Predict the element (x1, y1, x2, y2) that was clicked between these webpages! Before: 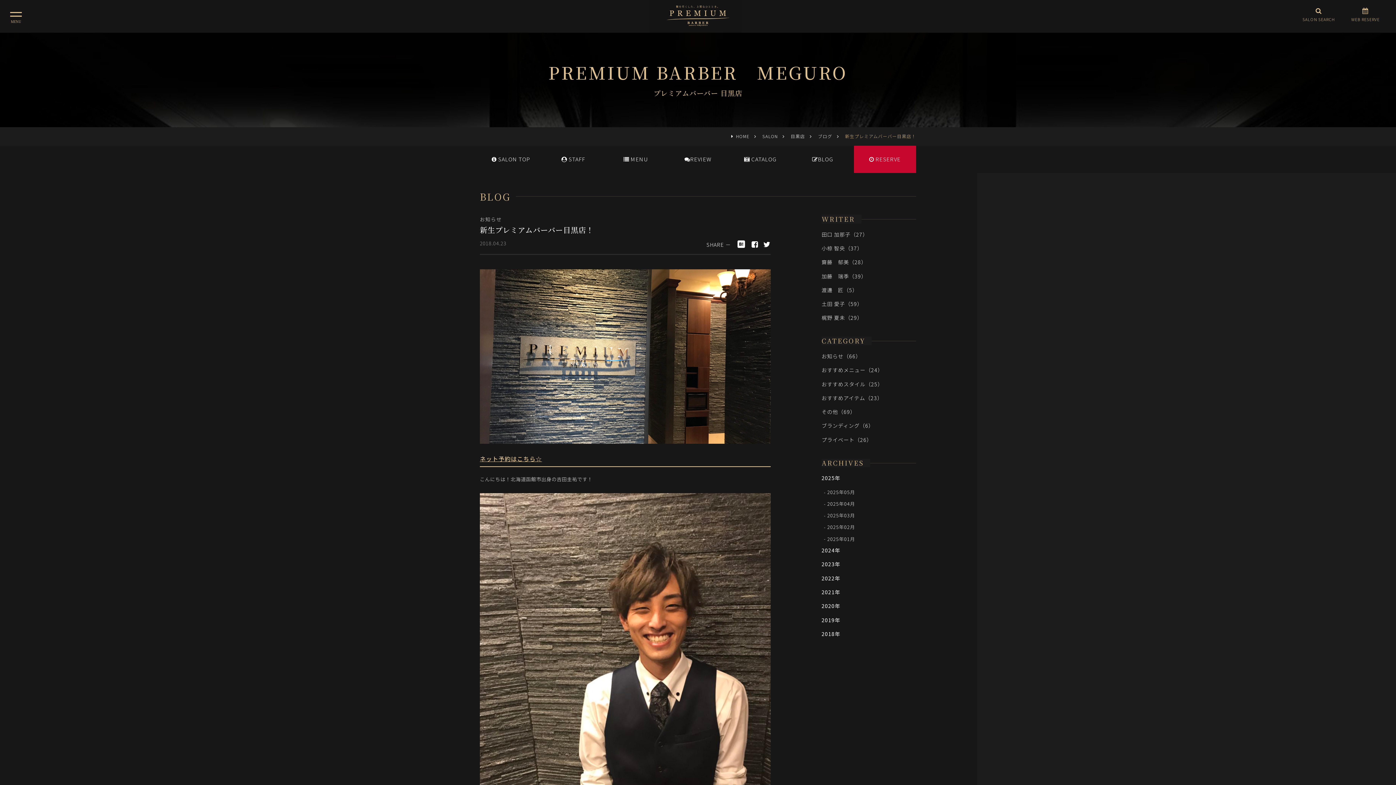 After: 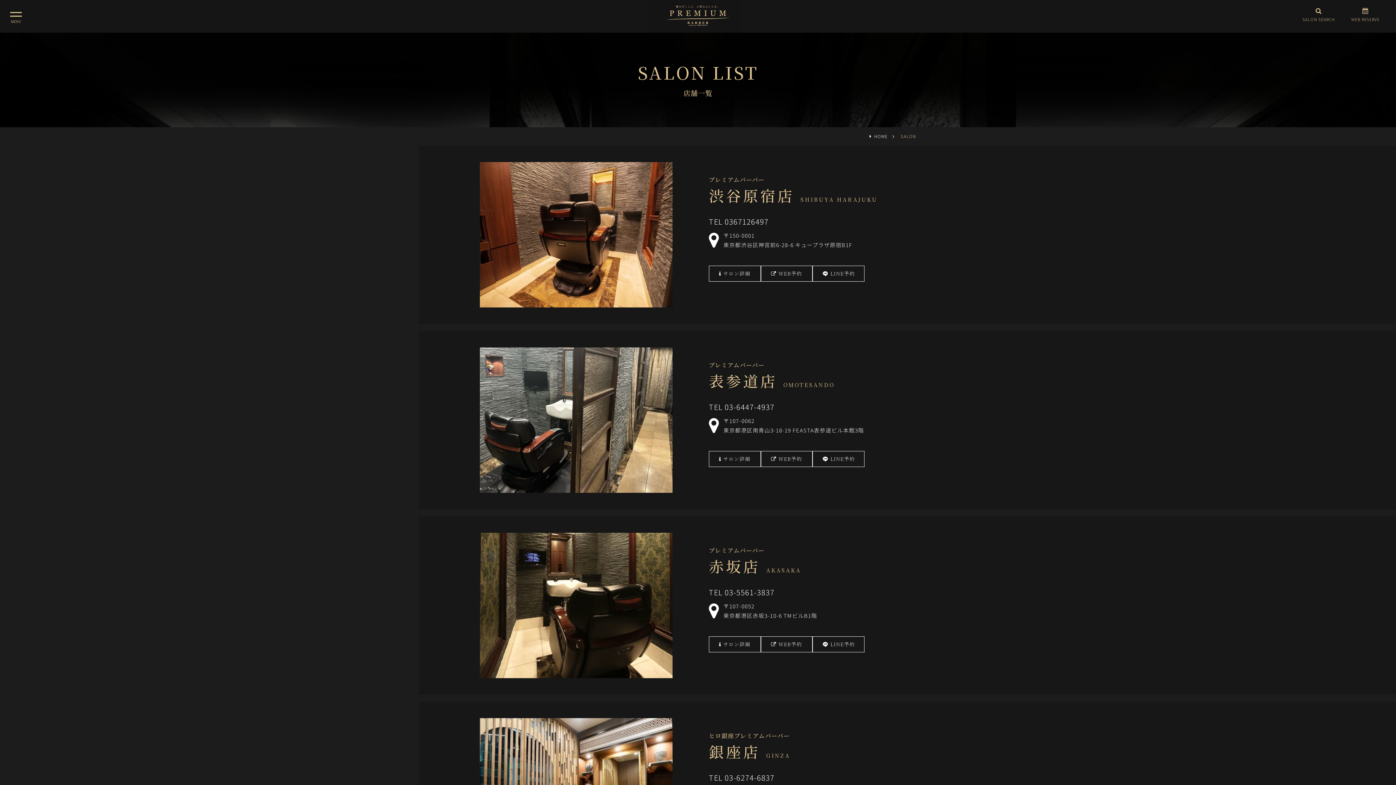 Action: label: SALON bbox: (762, 133, 778, 139)